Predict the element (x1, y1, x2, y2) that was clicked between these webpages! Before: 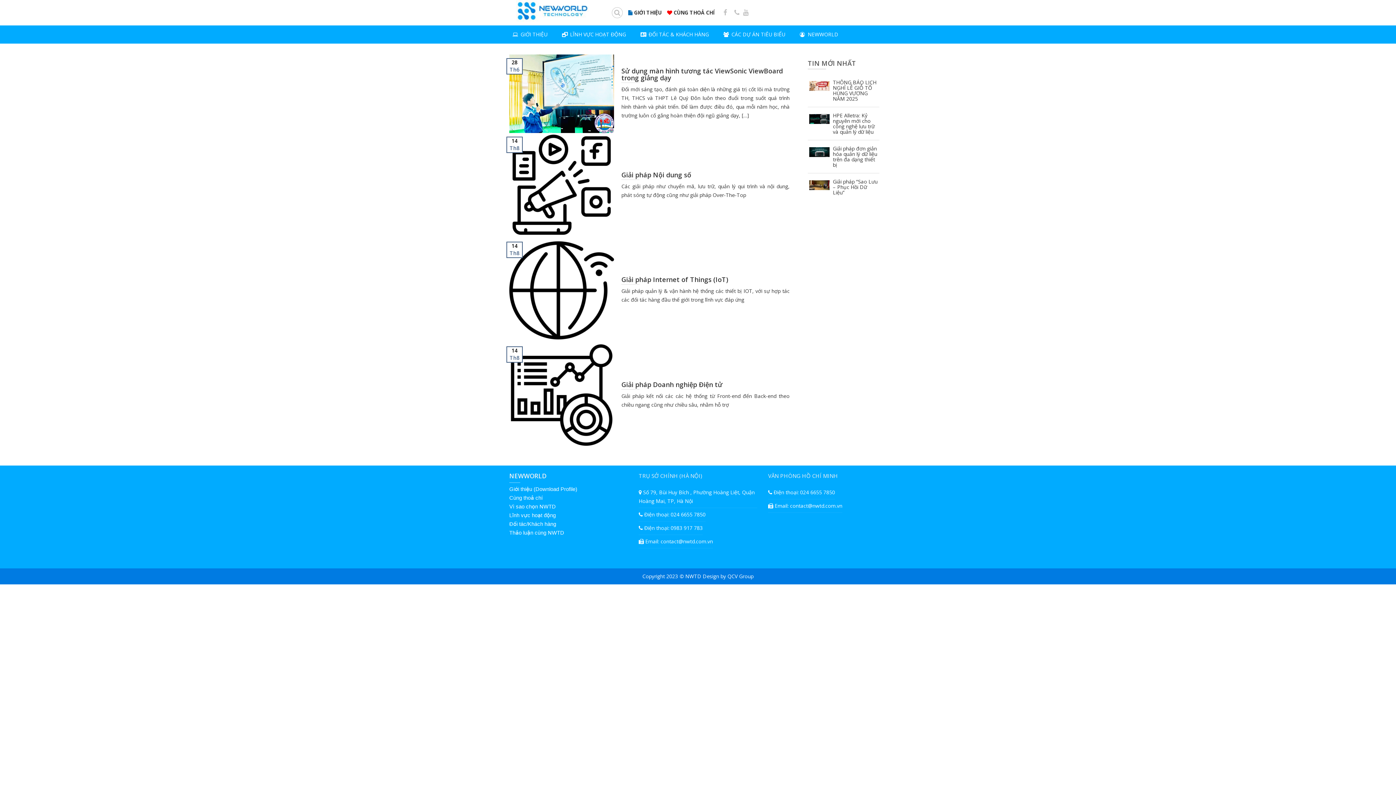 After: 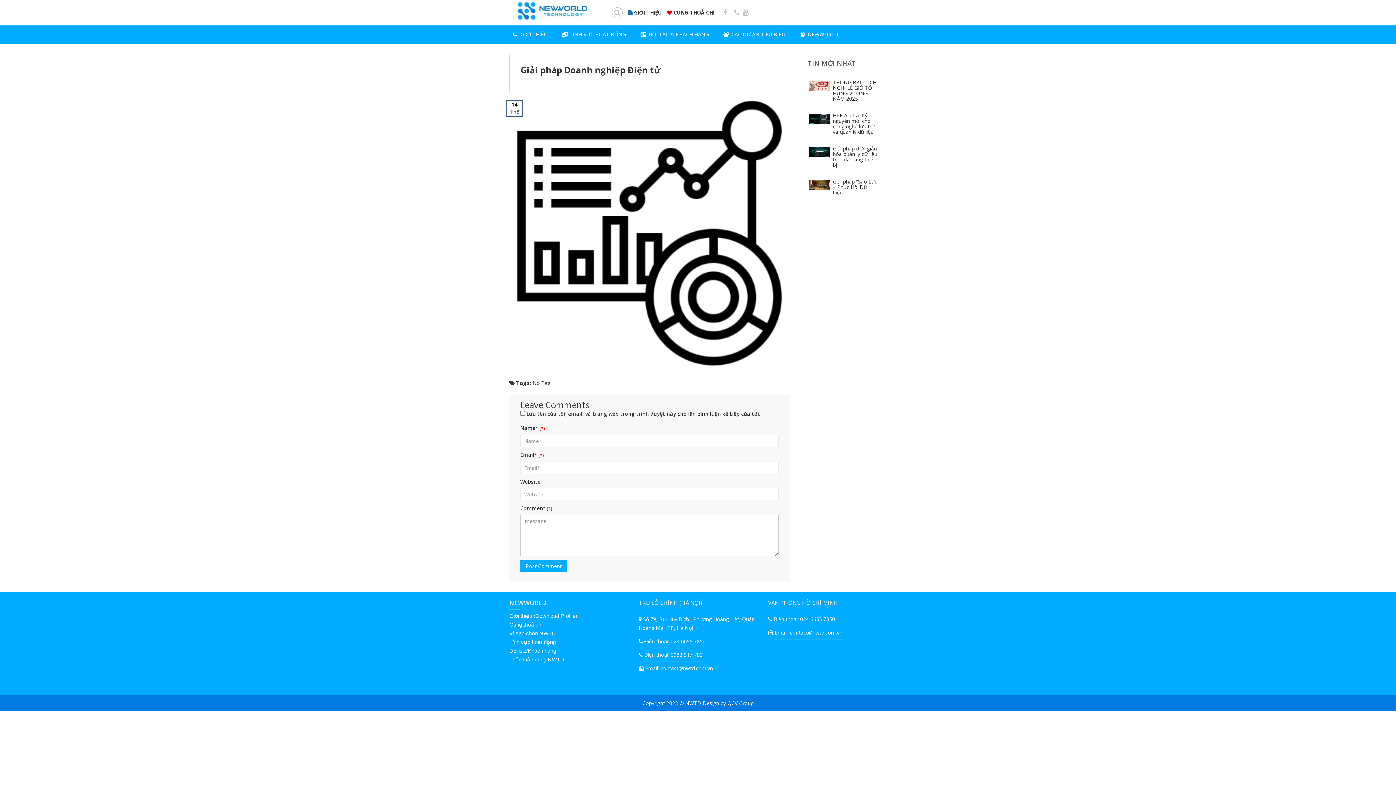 Action: bbox: (509, 342, 614, 447)